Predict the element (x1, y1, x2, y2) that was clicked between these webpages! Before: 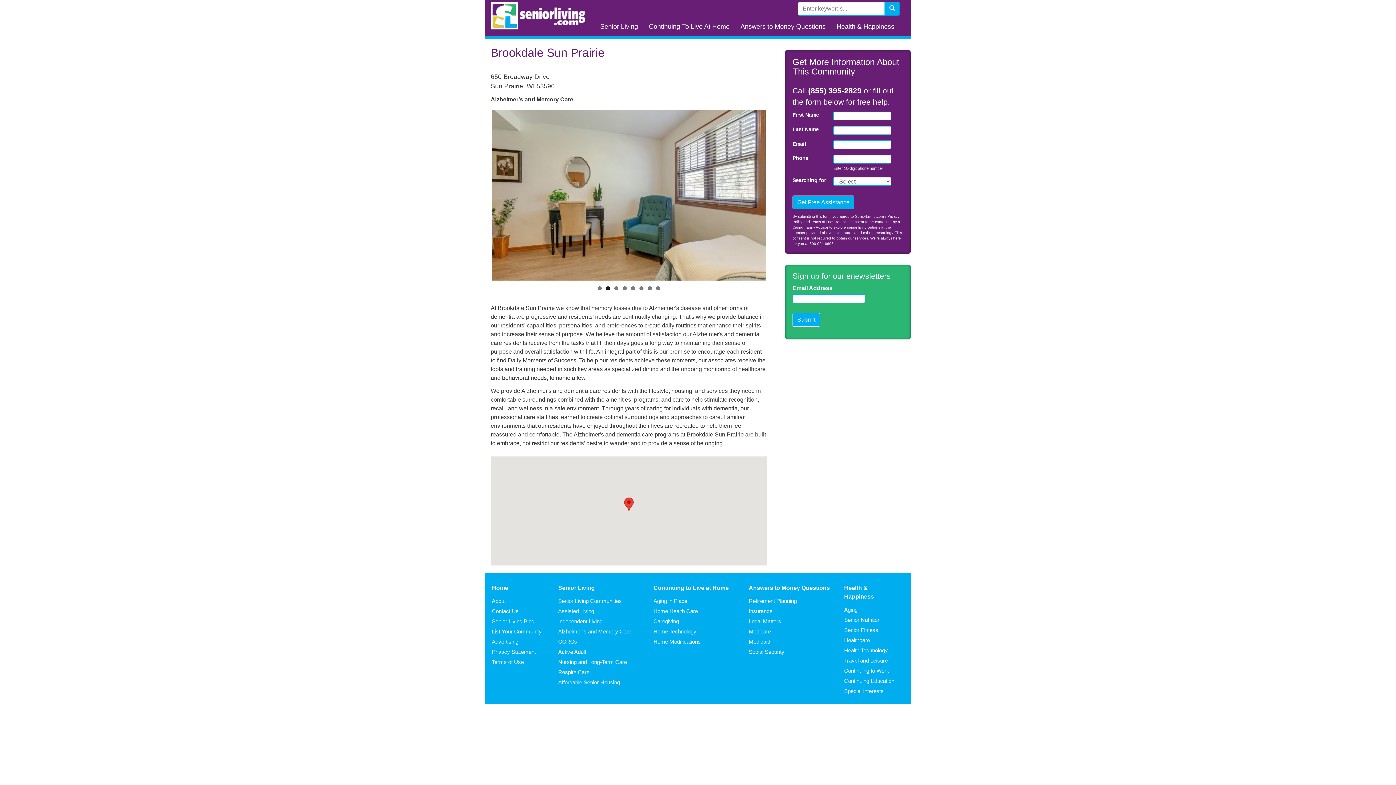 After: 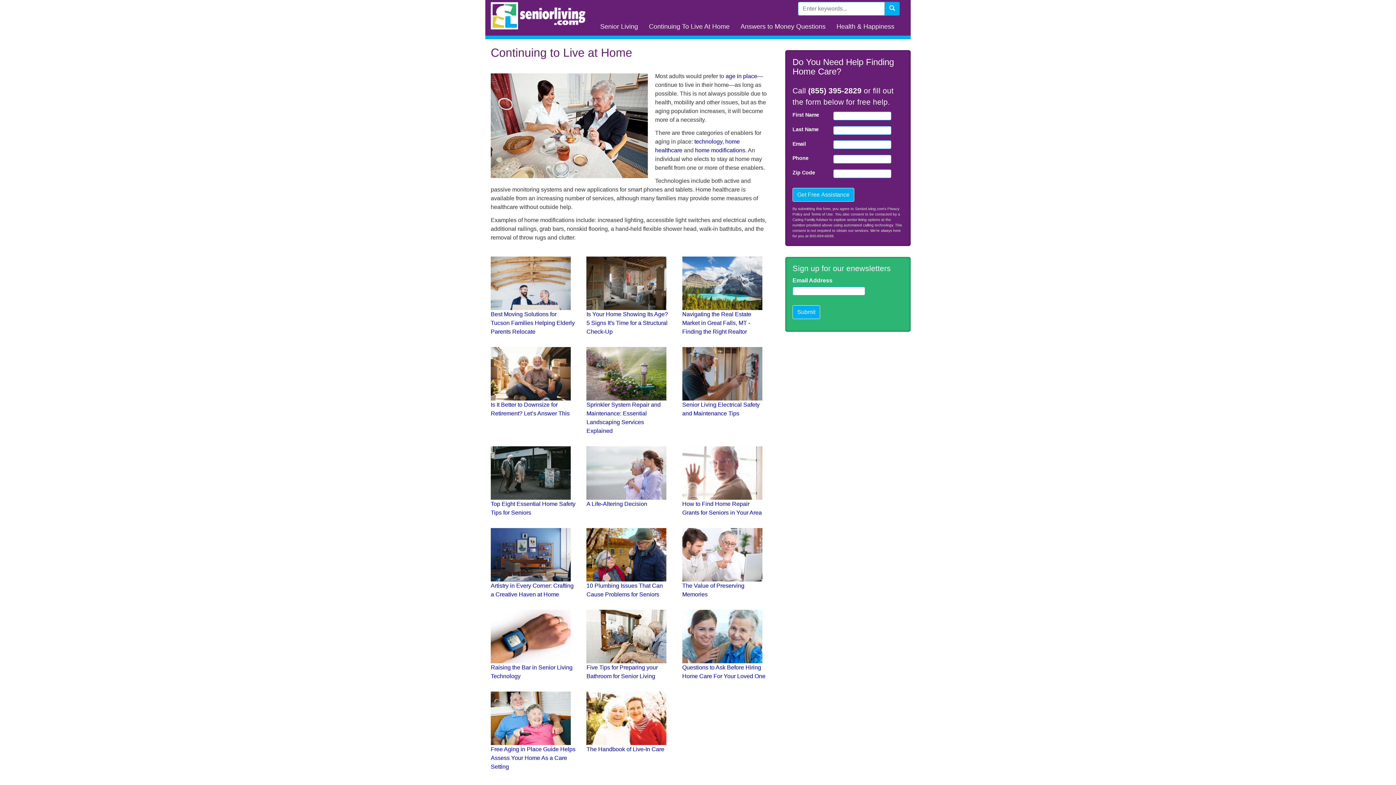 Action: label: Continuing to Live at Home bbox: (652, 580, 747, 594)